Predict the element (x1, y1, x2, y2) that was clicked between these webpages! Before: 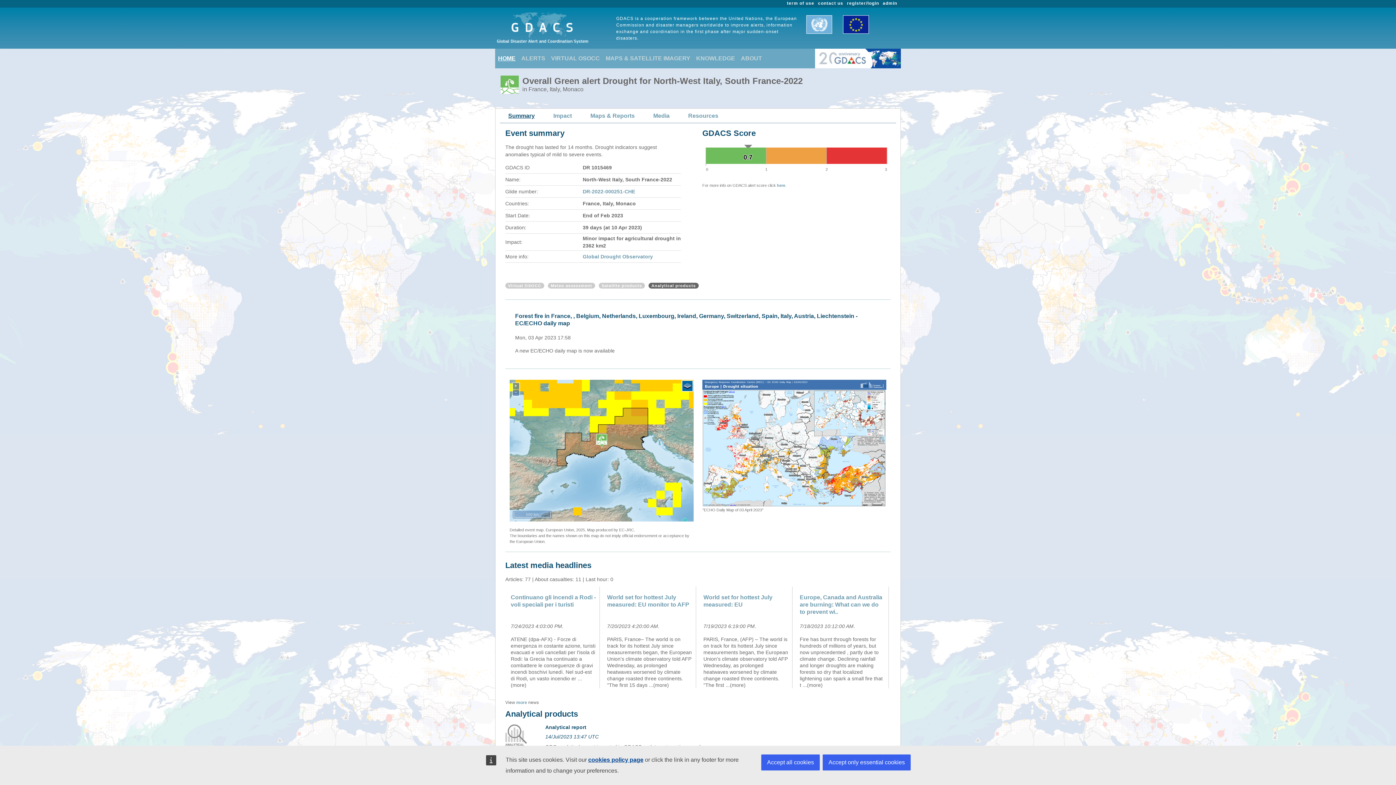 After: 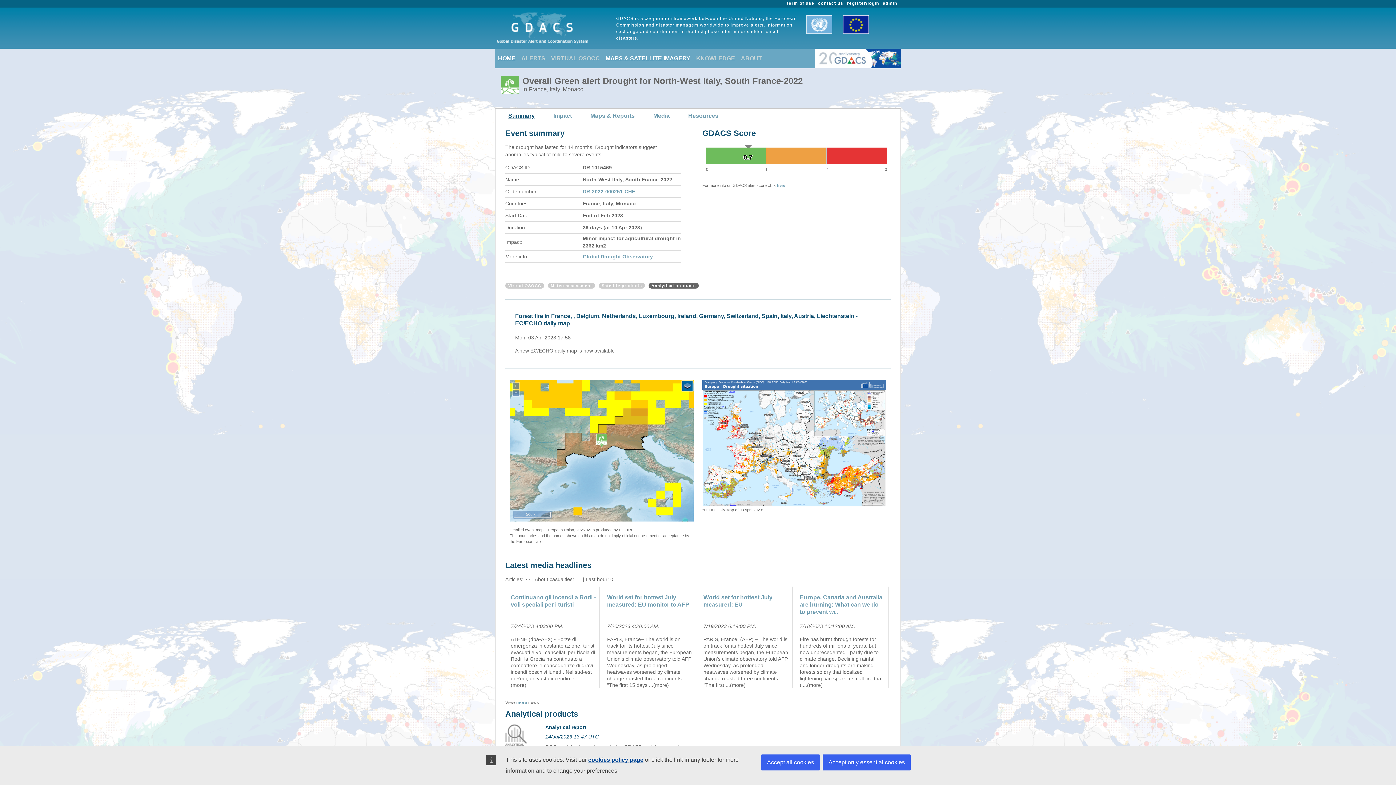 Action: bbox: (602, 51, 693, 65) label: MAPS & SATELLITE IMAGERY